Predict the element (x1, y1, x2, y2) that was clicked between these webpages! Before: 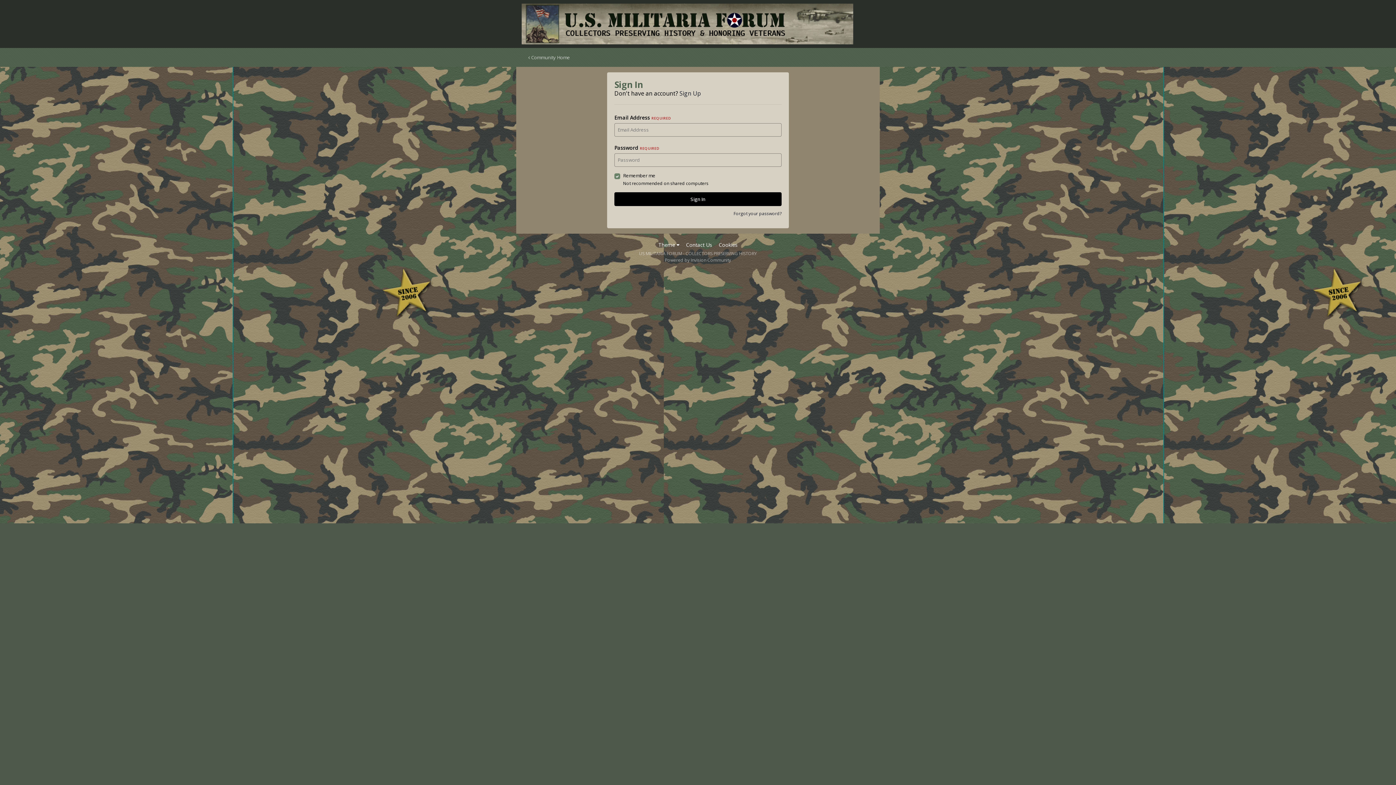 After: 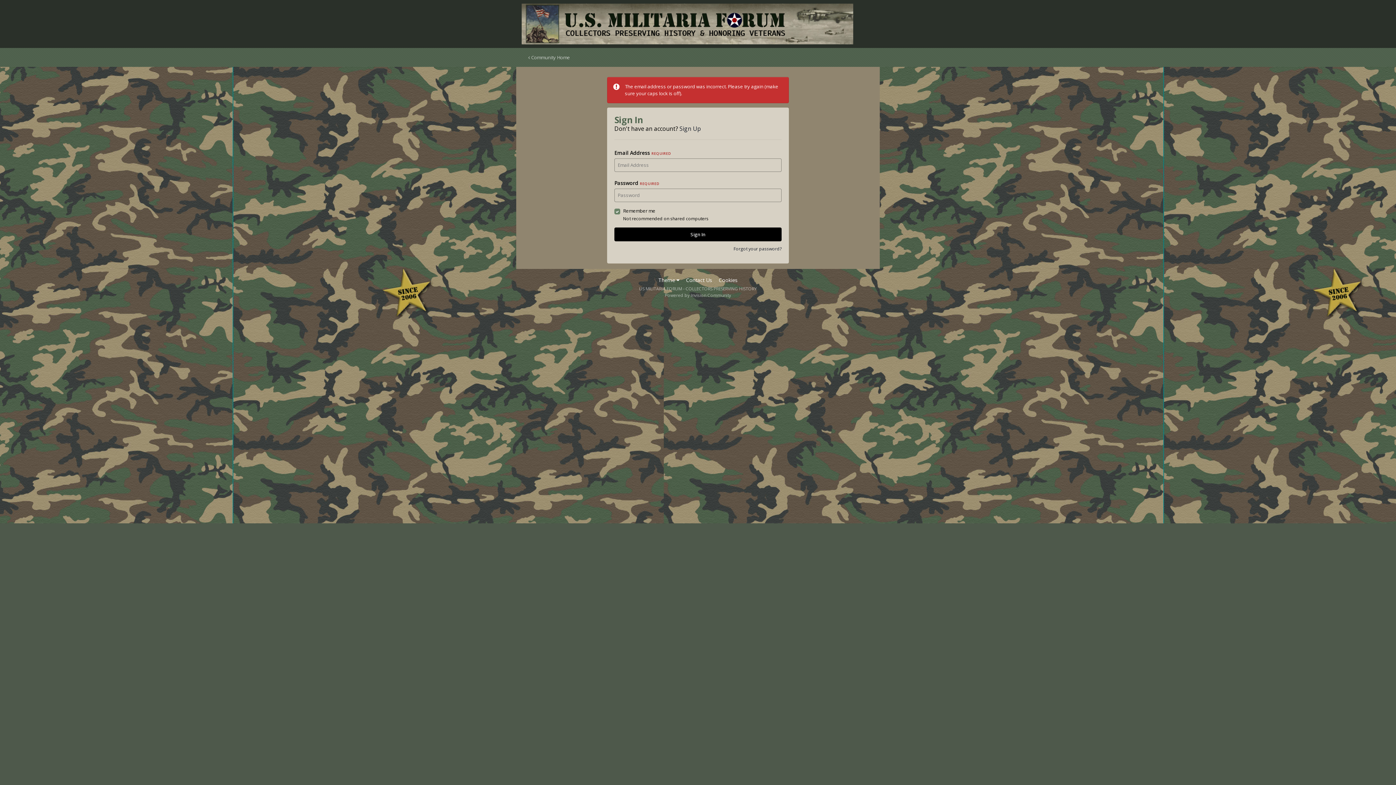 Action: bbox: (614, 192, 781, 206) label: Sign In